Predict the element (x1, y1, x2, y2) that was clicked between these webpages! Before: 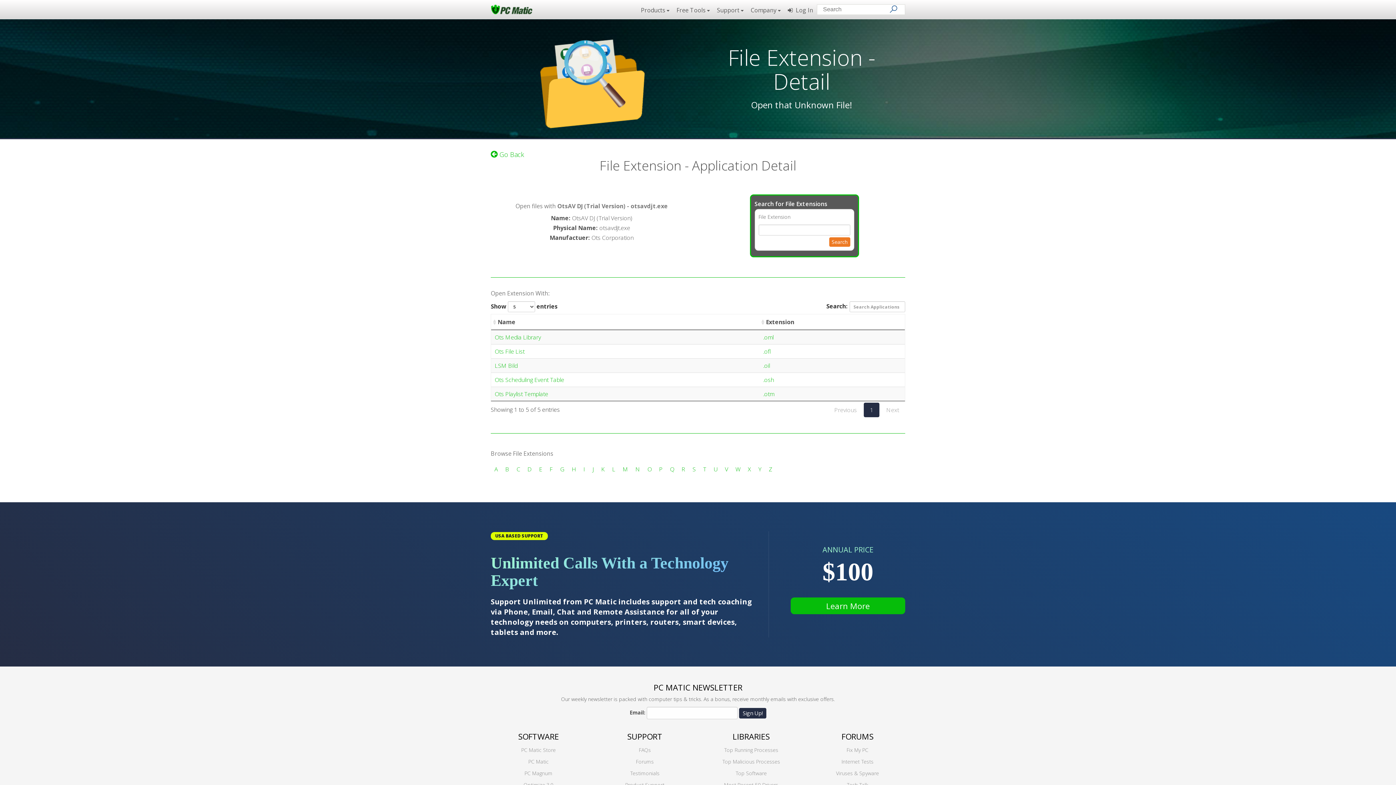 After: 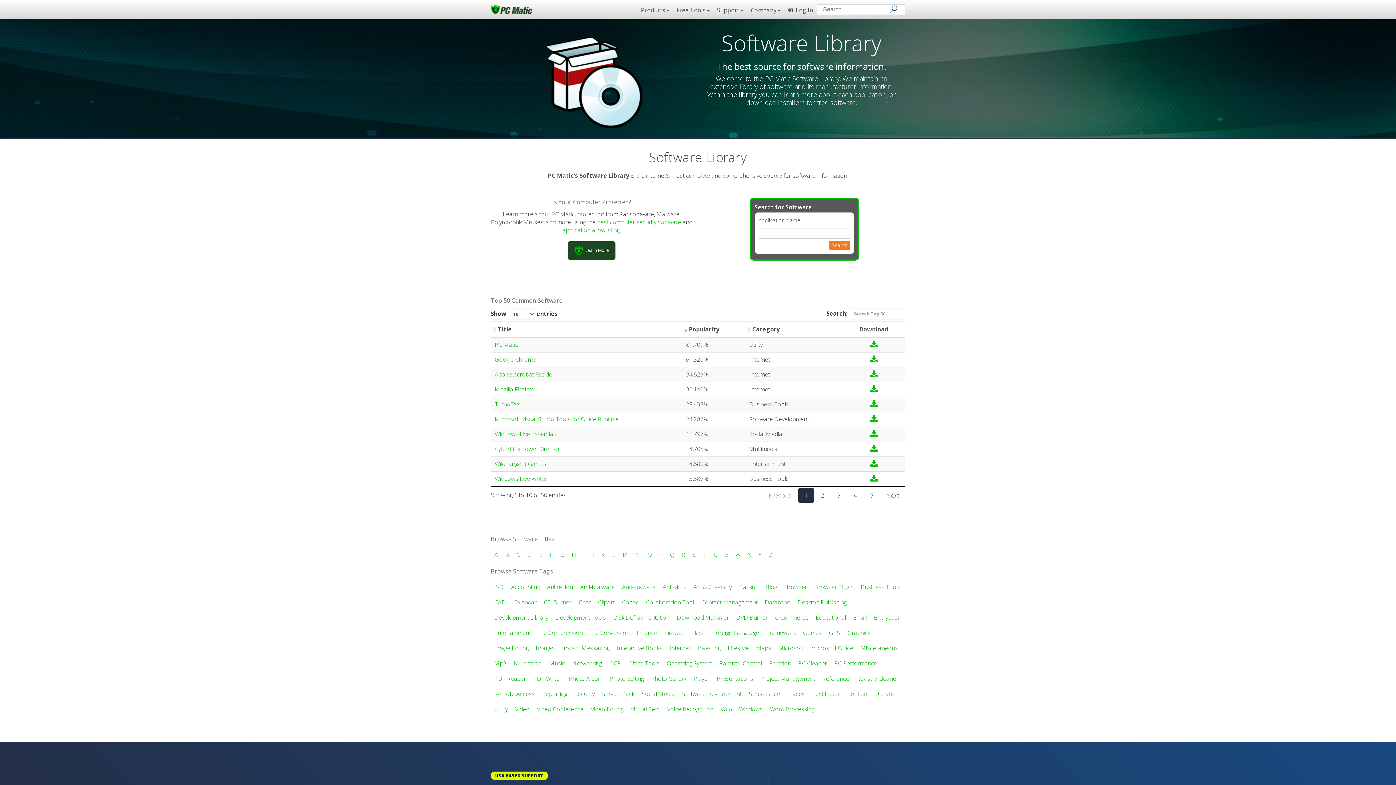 Action: bbox: (735, 770, 767, 777) label: Top Software